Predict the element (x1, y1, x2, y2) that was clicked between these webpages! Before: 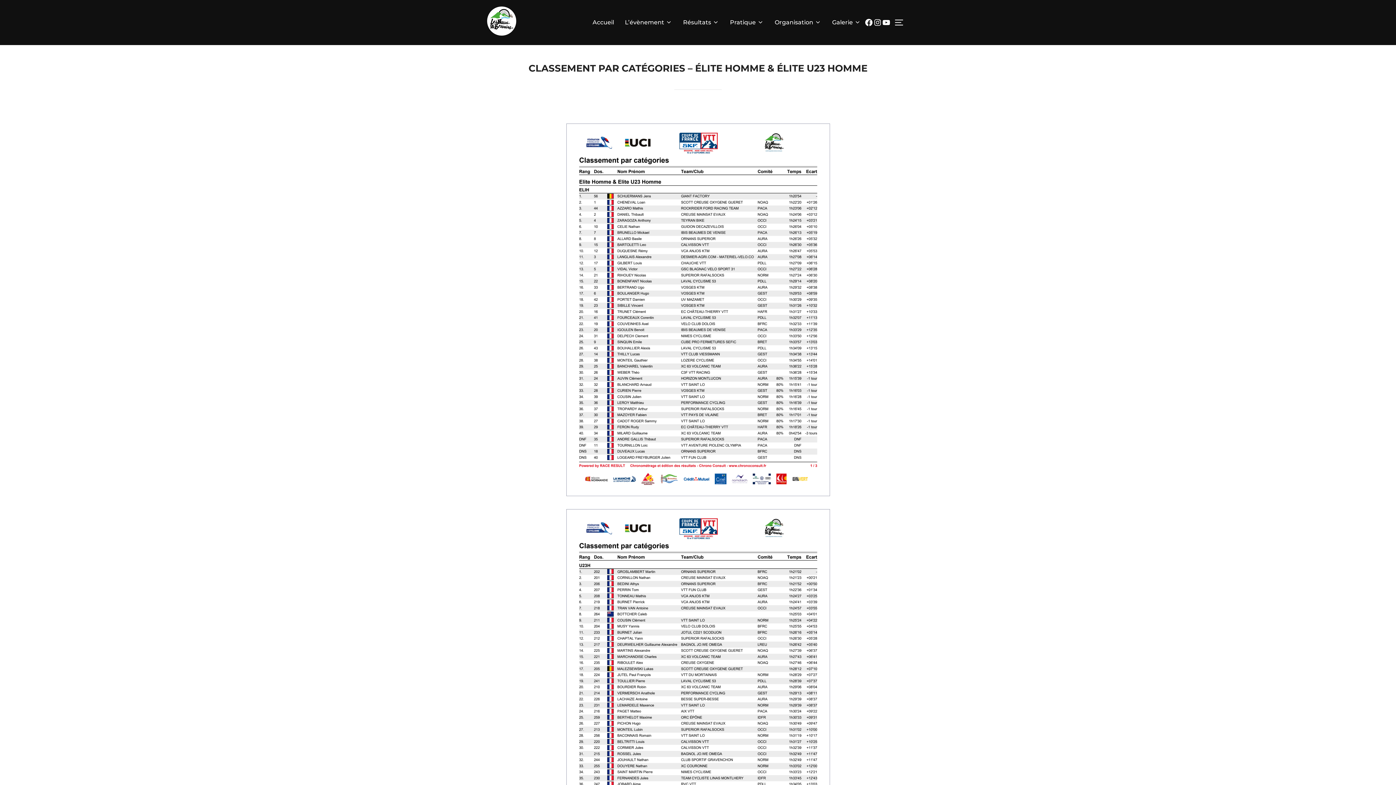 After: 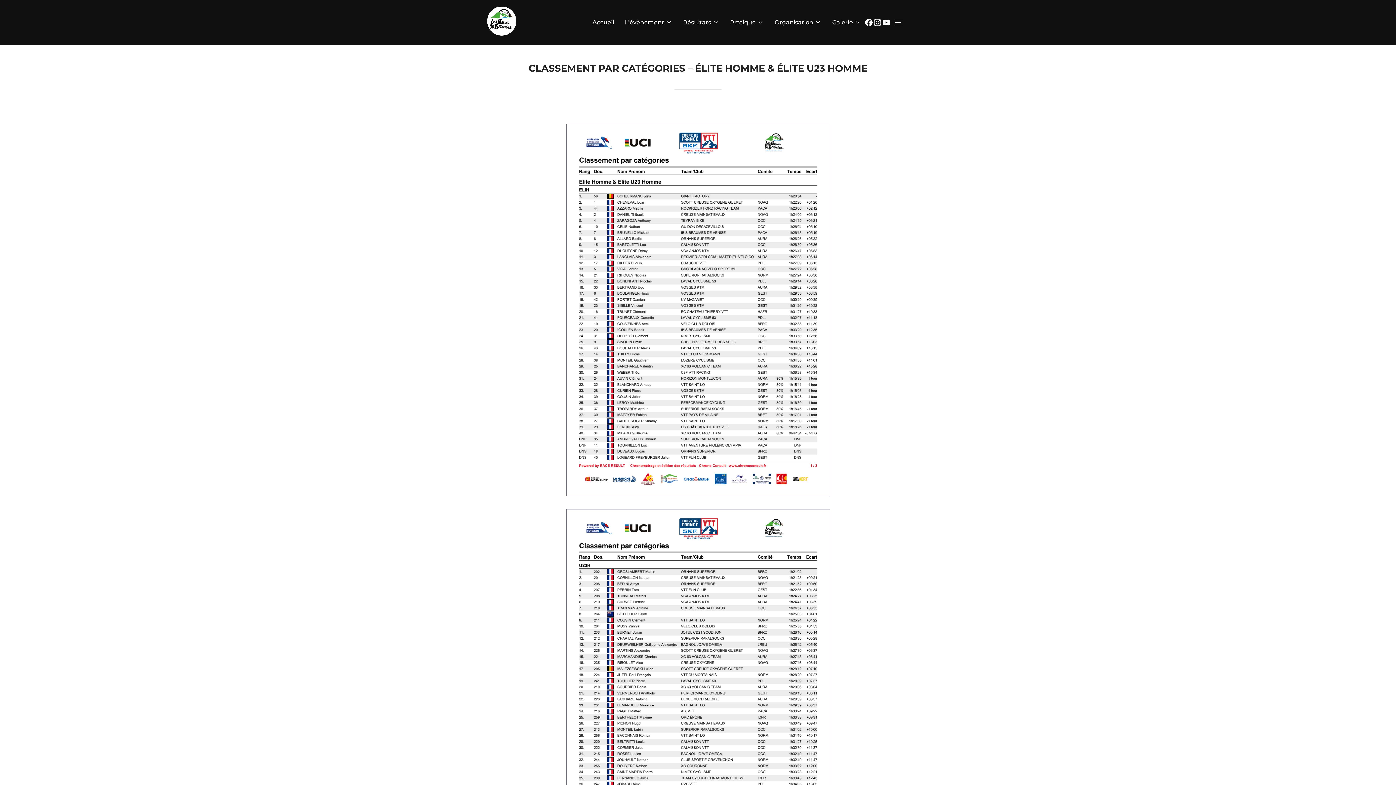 Action: label: Instagram bbox: (873, 18, 882, 26)